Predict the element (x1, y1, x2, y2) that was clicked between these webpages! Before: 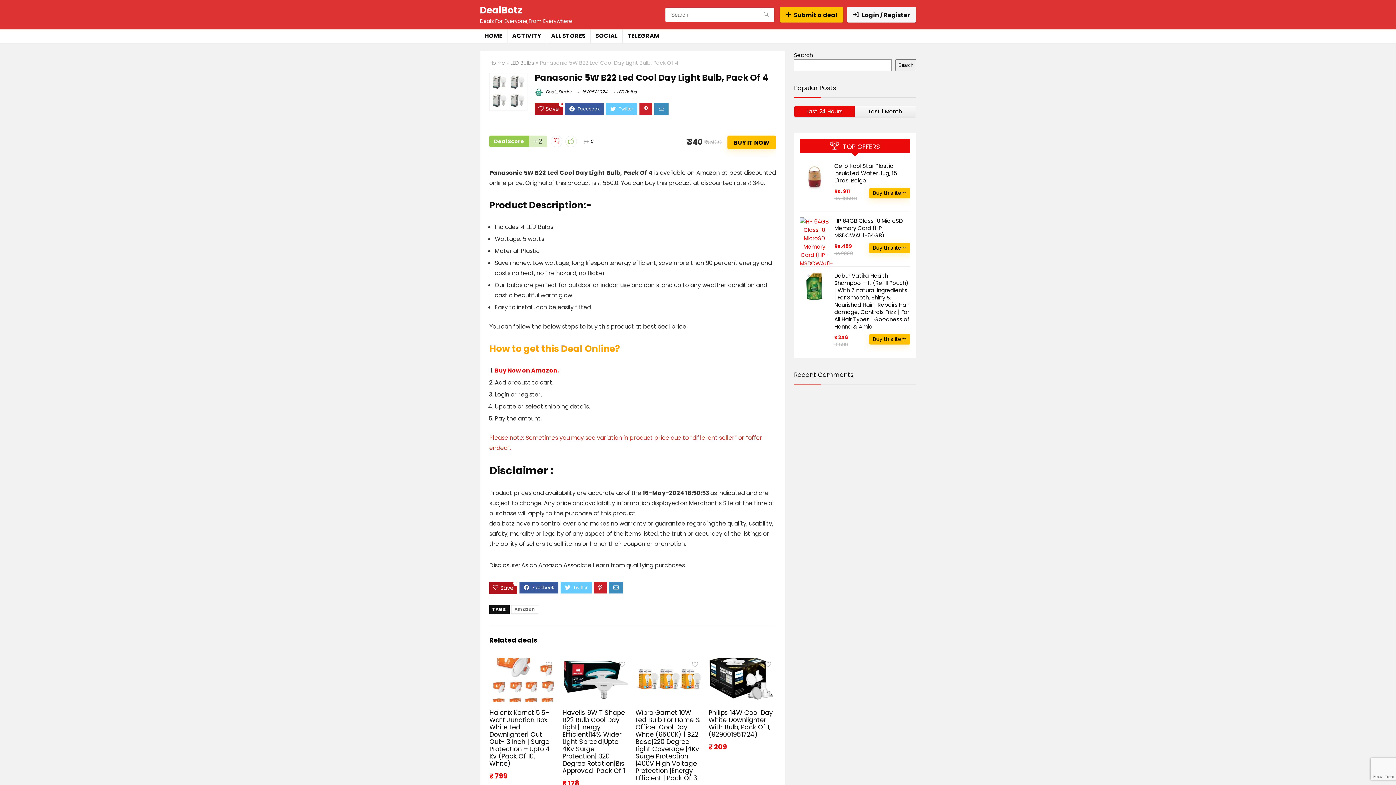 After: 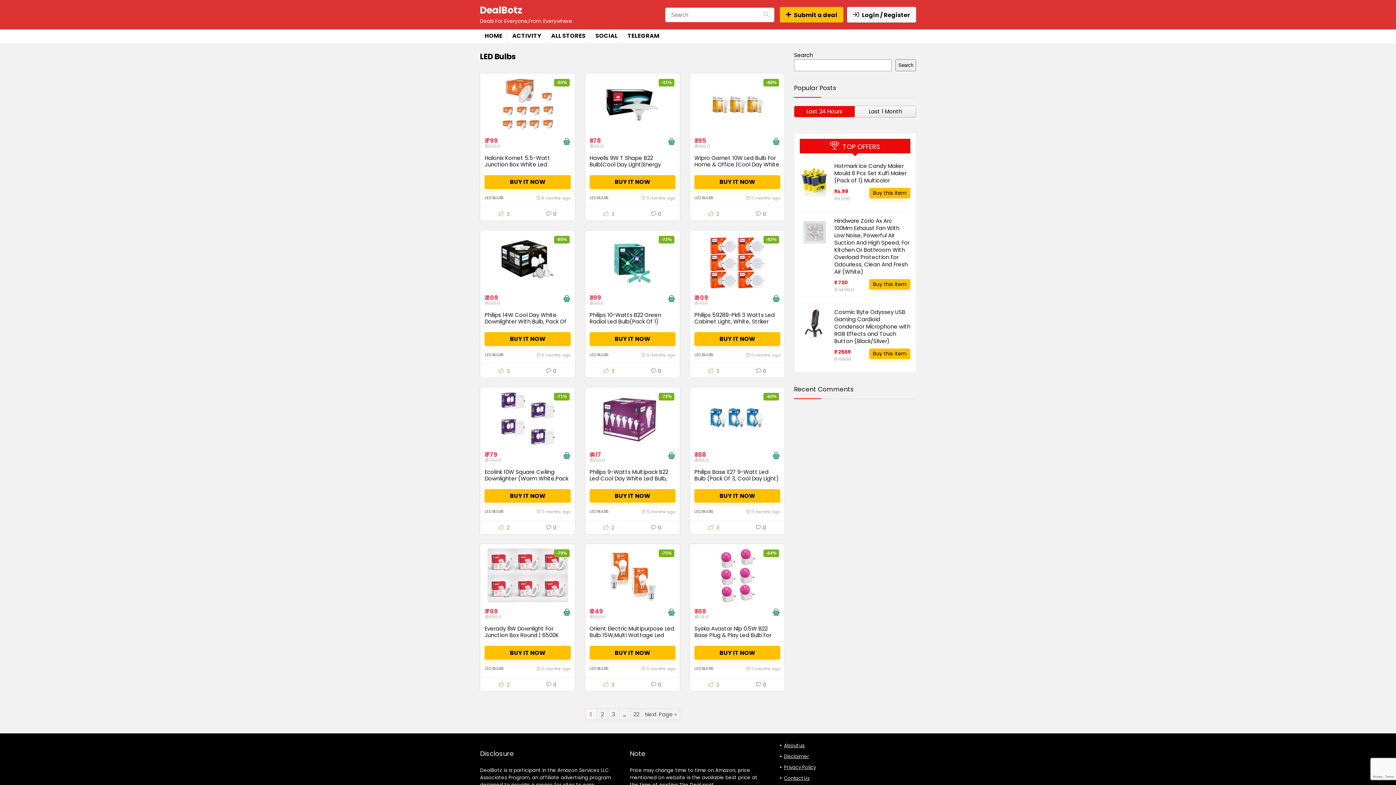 Action: label: LED Bulbs bbox: (617, 88, 636, 95)